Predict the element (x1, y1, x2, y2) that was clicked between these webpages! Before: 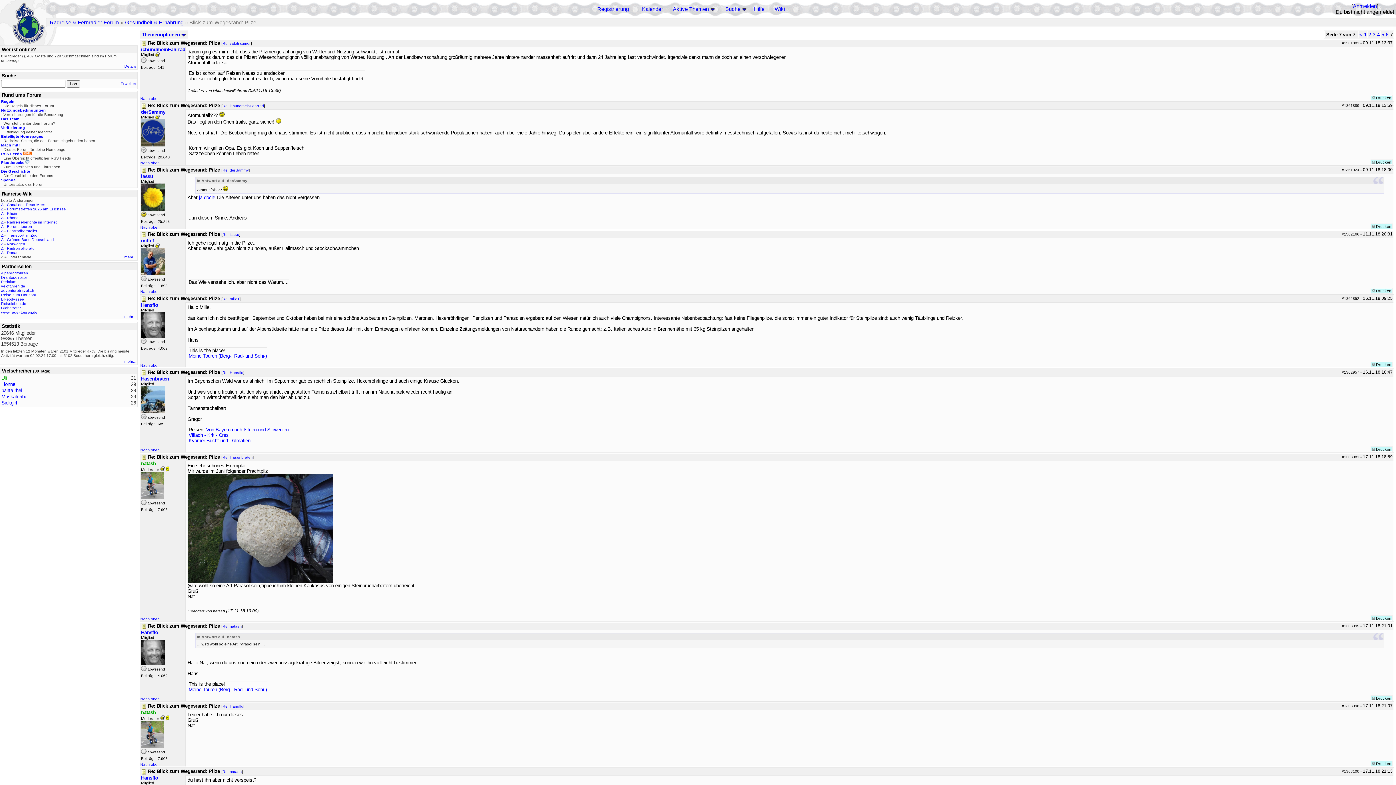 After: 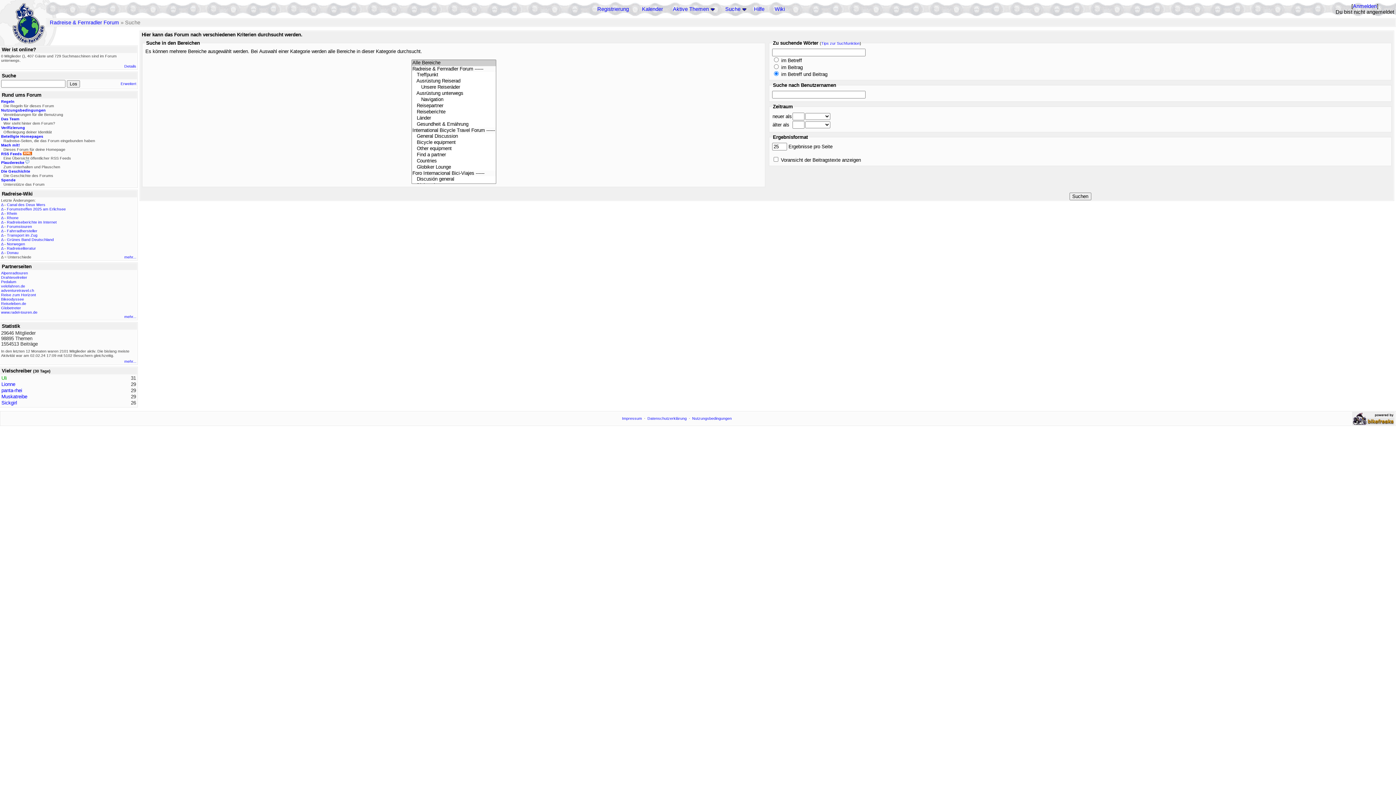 Action: bbox: (120, 81, 136, 85) label: Erweitert